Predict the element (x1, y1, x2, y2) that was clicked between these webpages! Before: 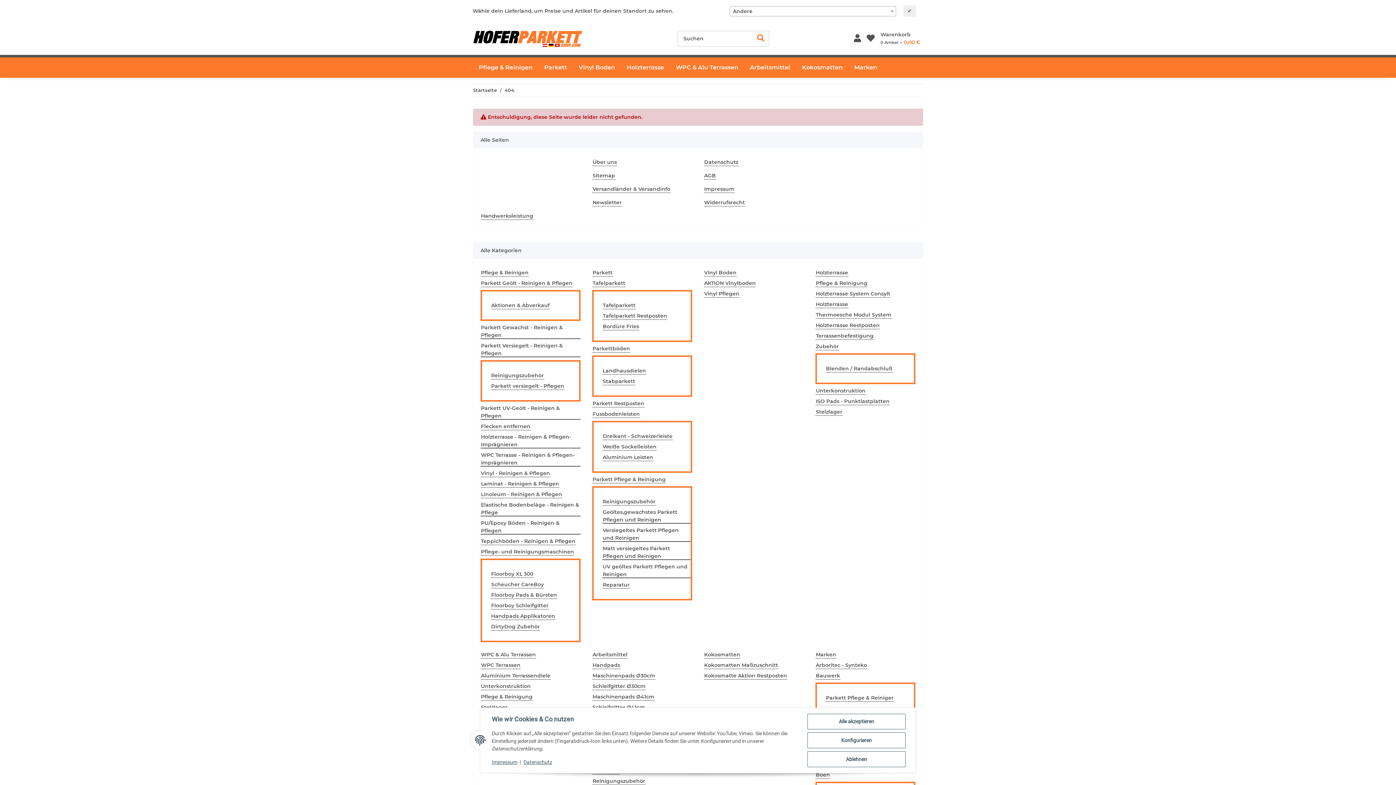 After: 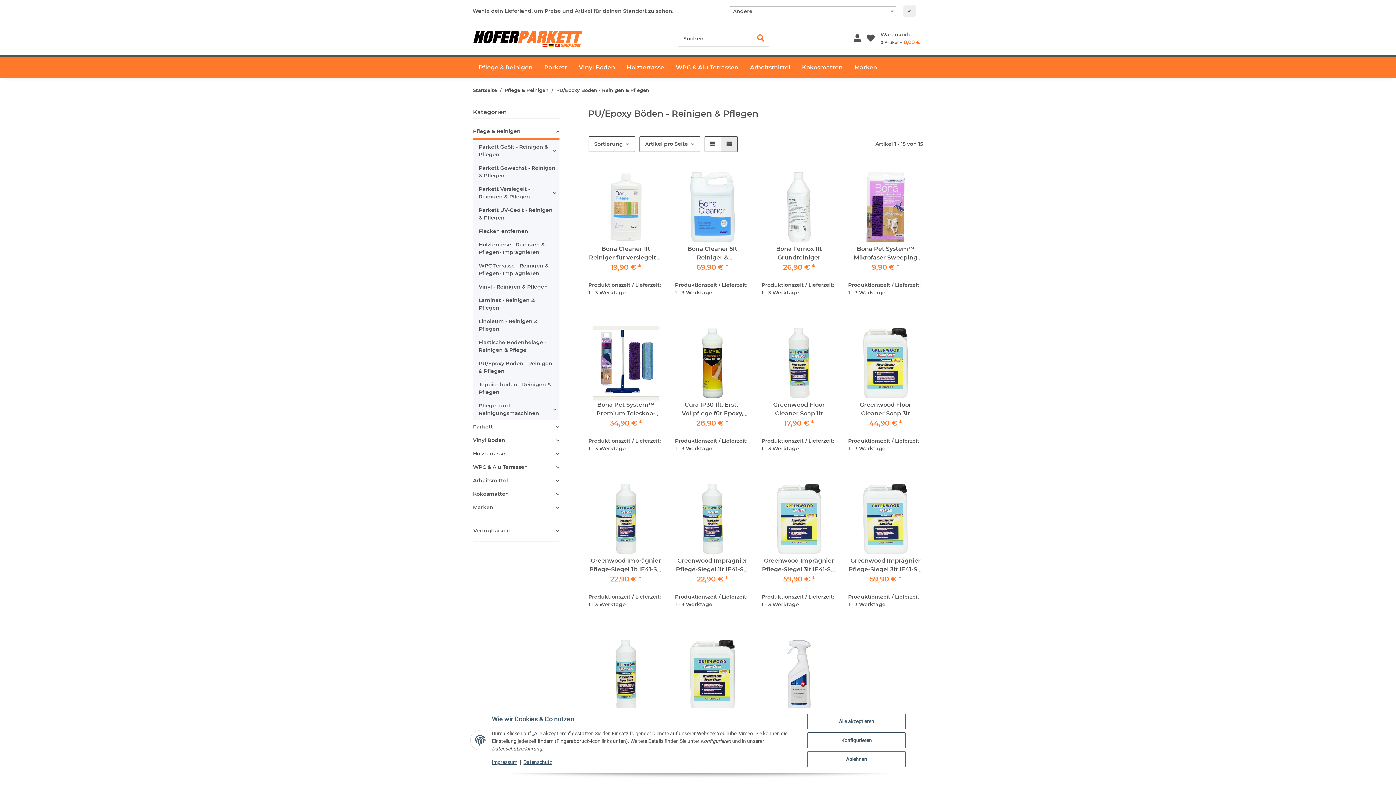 Action: bbox: (480, 519, 580, 534) label: PU/Epoxy Böden - Reinigen & Pflegen